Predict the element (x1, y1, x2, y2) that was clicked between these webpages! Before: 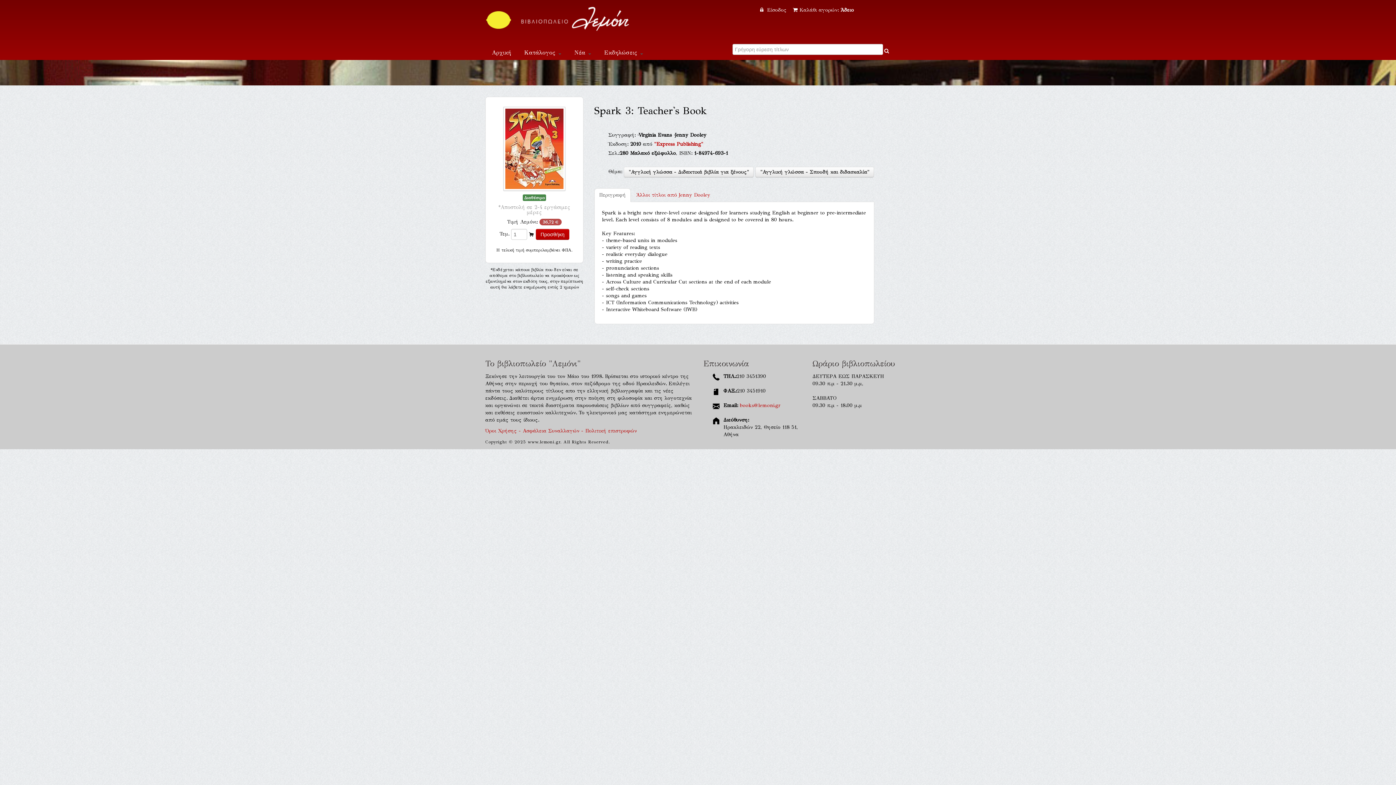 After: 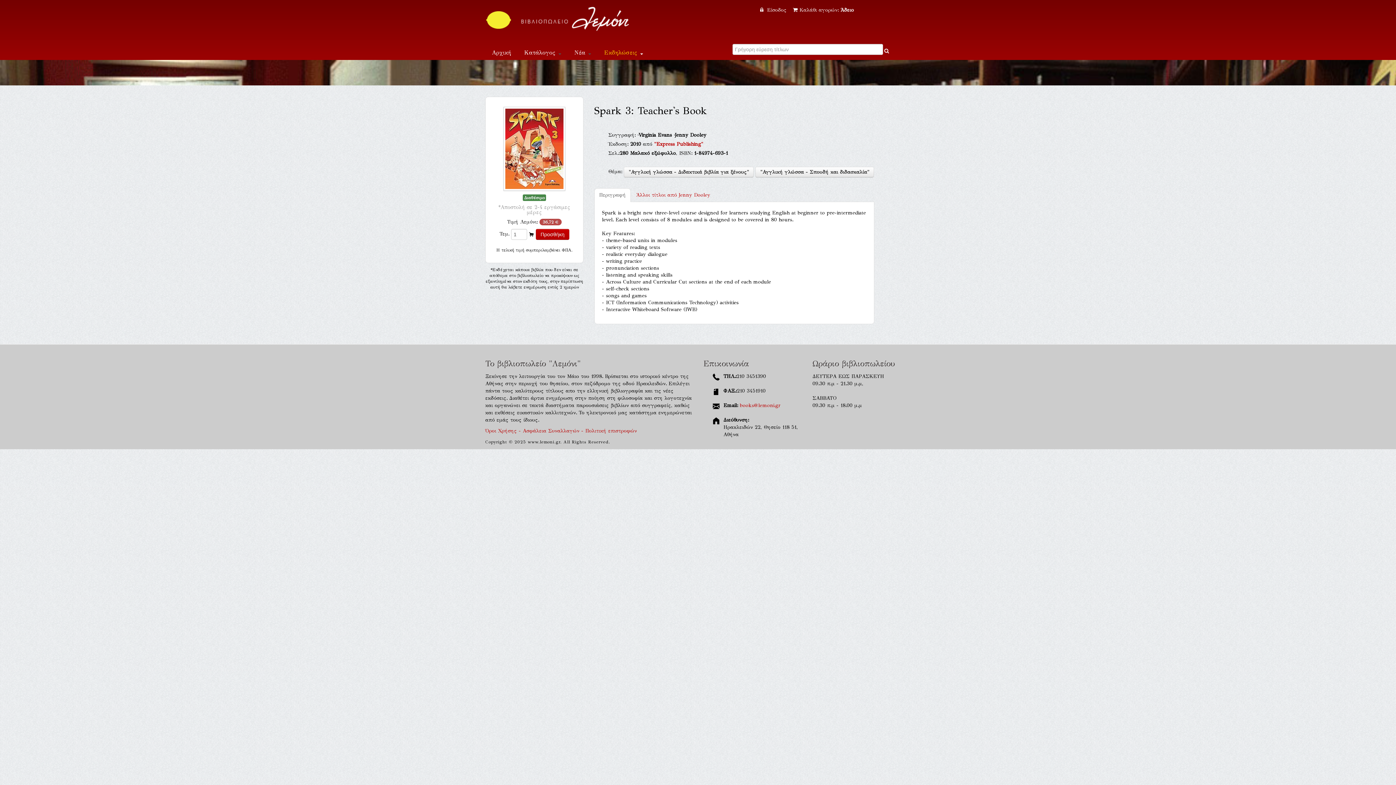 Action: bbox: (598, 46, 649, 59) label: Εκδηλώσεις 